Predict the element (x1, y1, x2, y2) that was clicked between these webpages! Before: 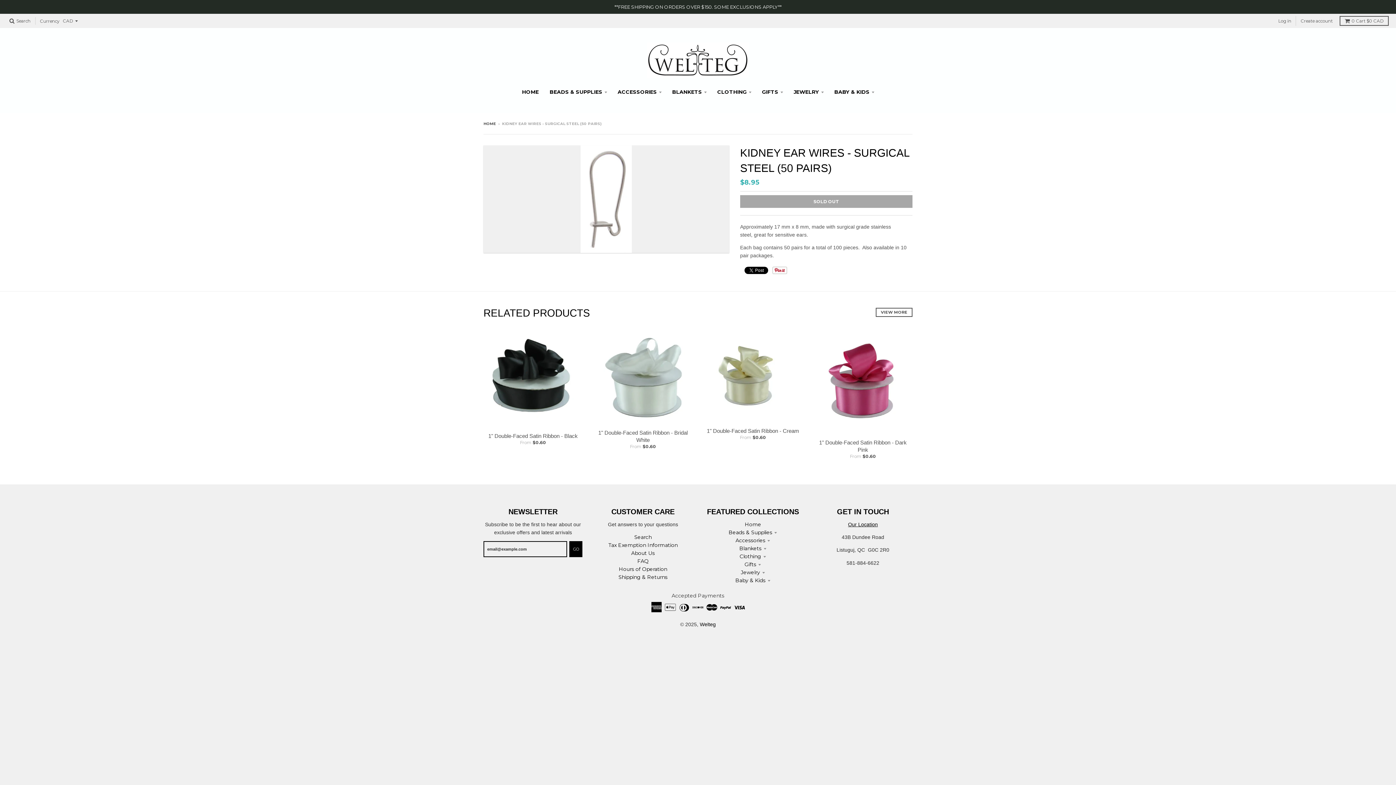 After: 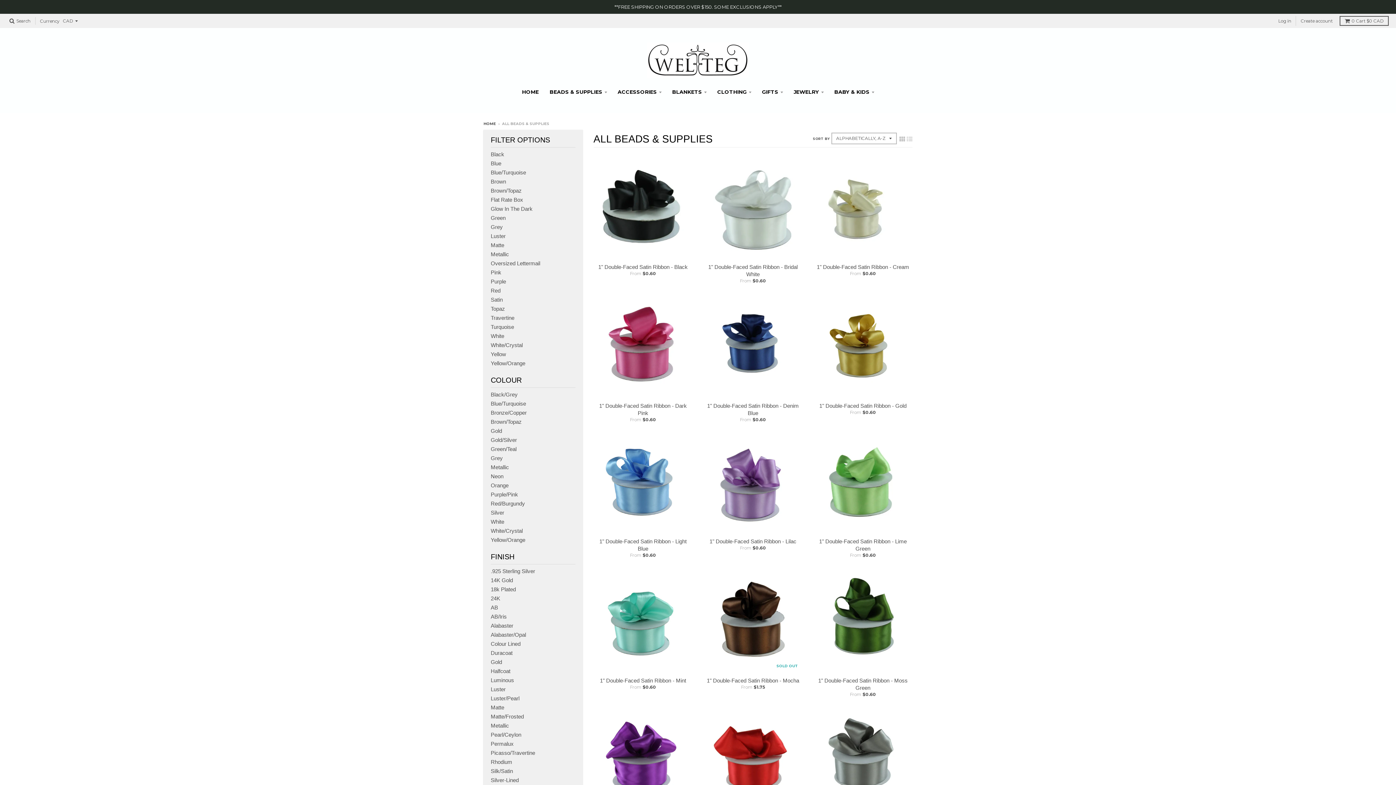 Action: label: VIEW MORE bbox: (876, 308, 912, 317)